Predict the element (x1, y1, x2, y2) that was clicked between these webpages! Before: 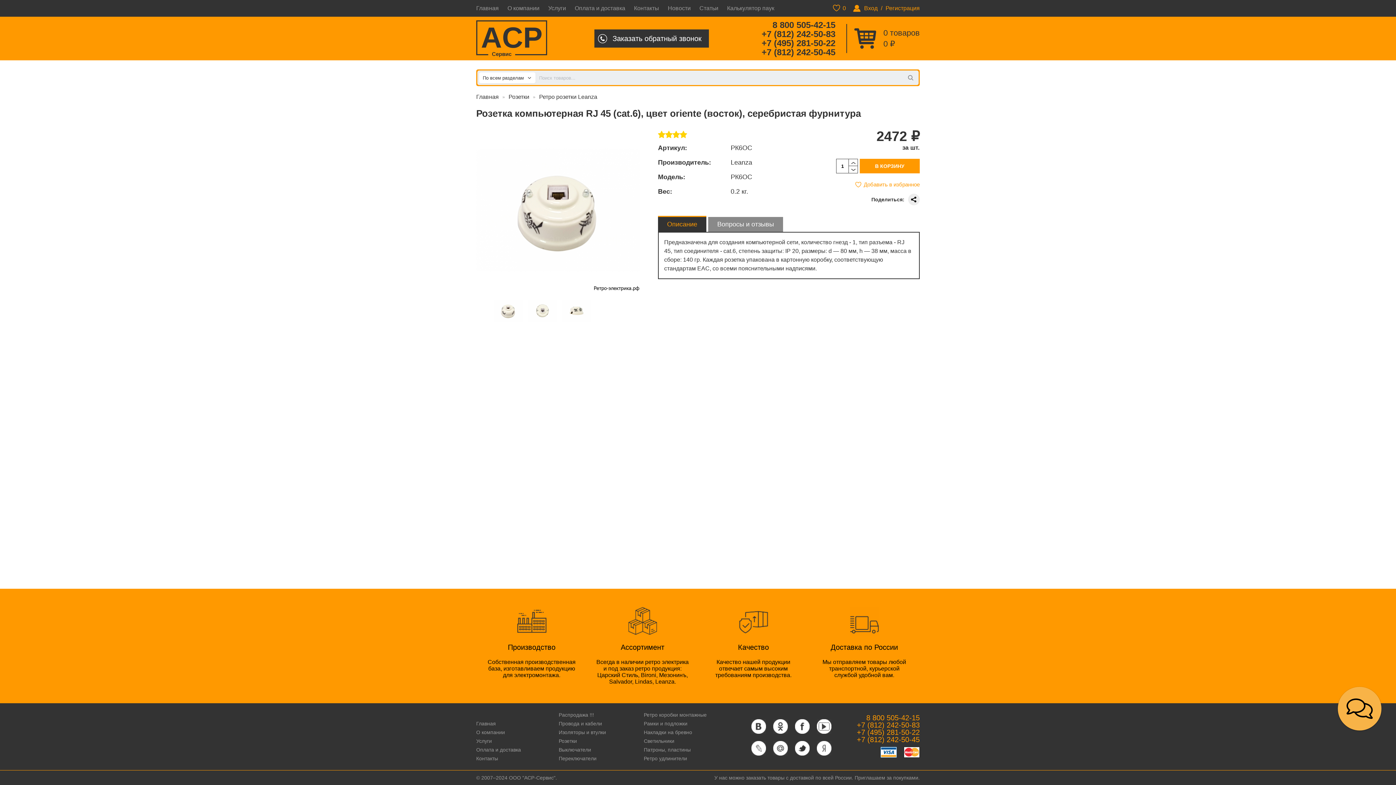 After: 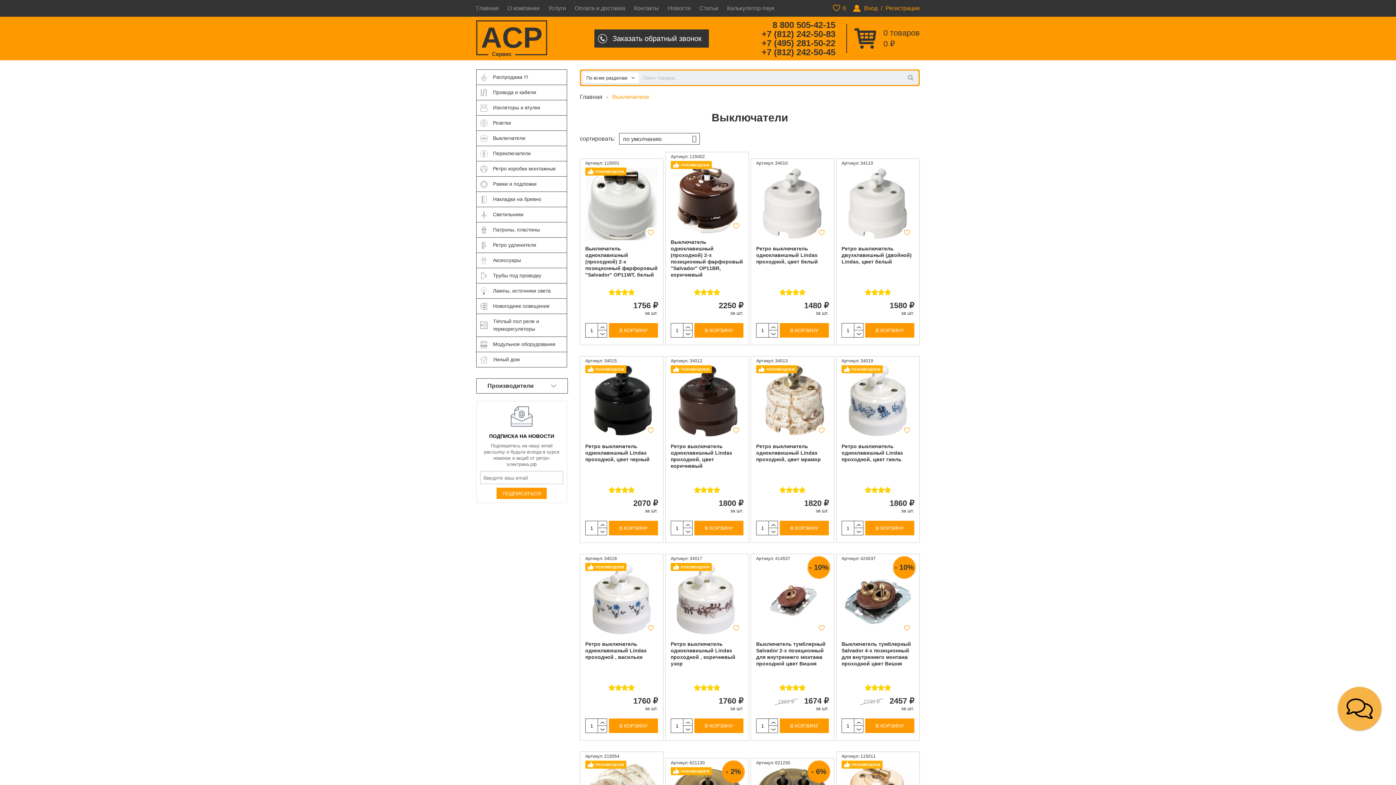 Action: bbox: (558, 747, 591, 753) label: Выключатели